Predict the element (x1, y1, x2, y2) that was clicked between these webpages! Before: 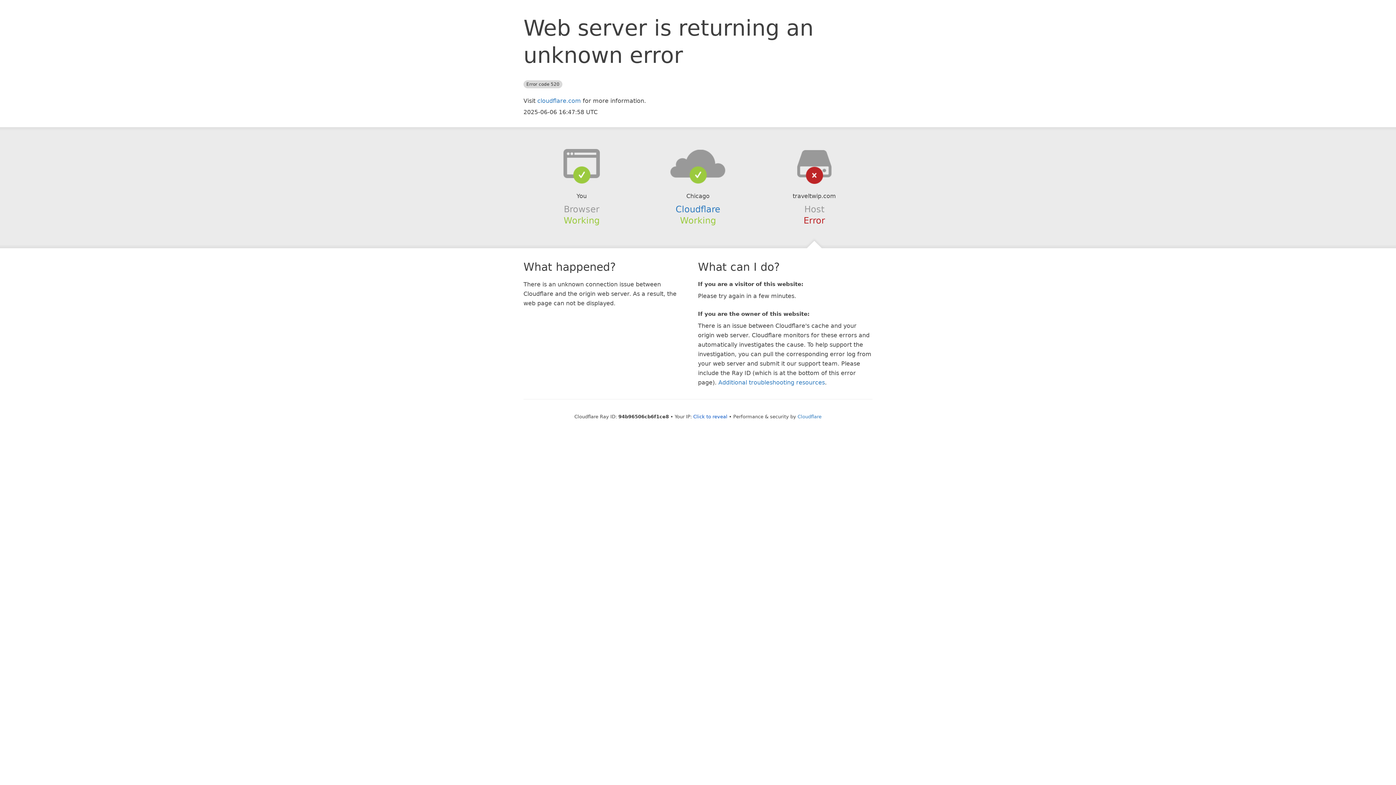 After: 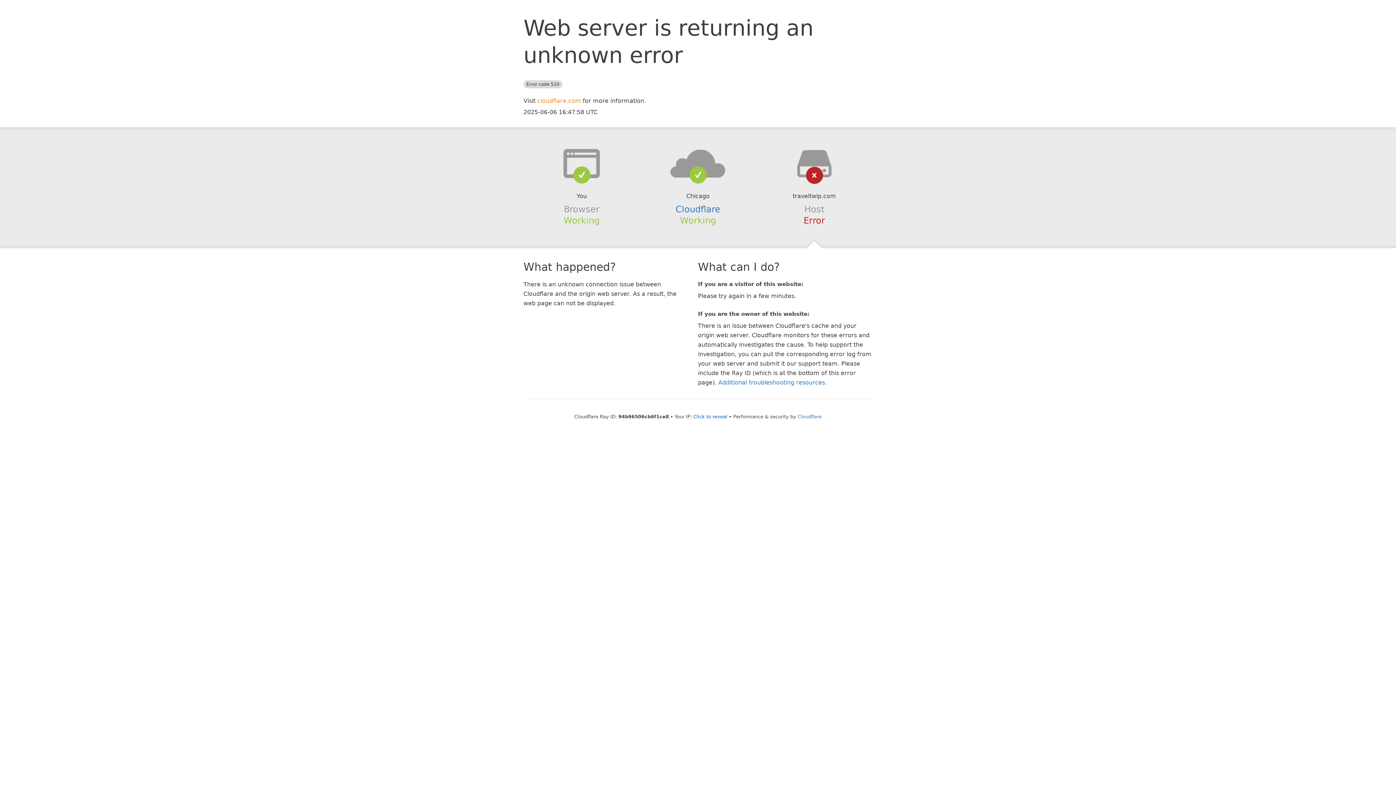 Action: label: cloudflare.com bbox: (537, 97, 581, 104)